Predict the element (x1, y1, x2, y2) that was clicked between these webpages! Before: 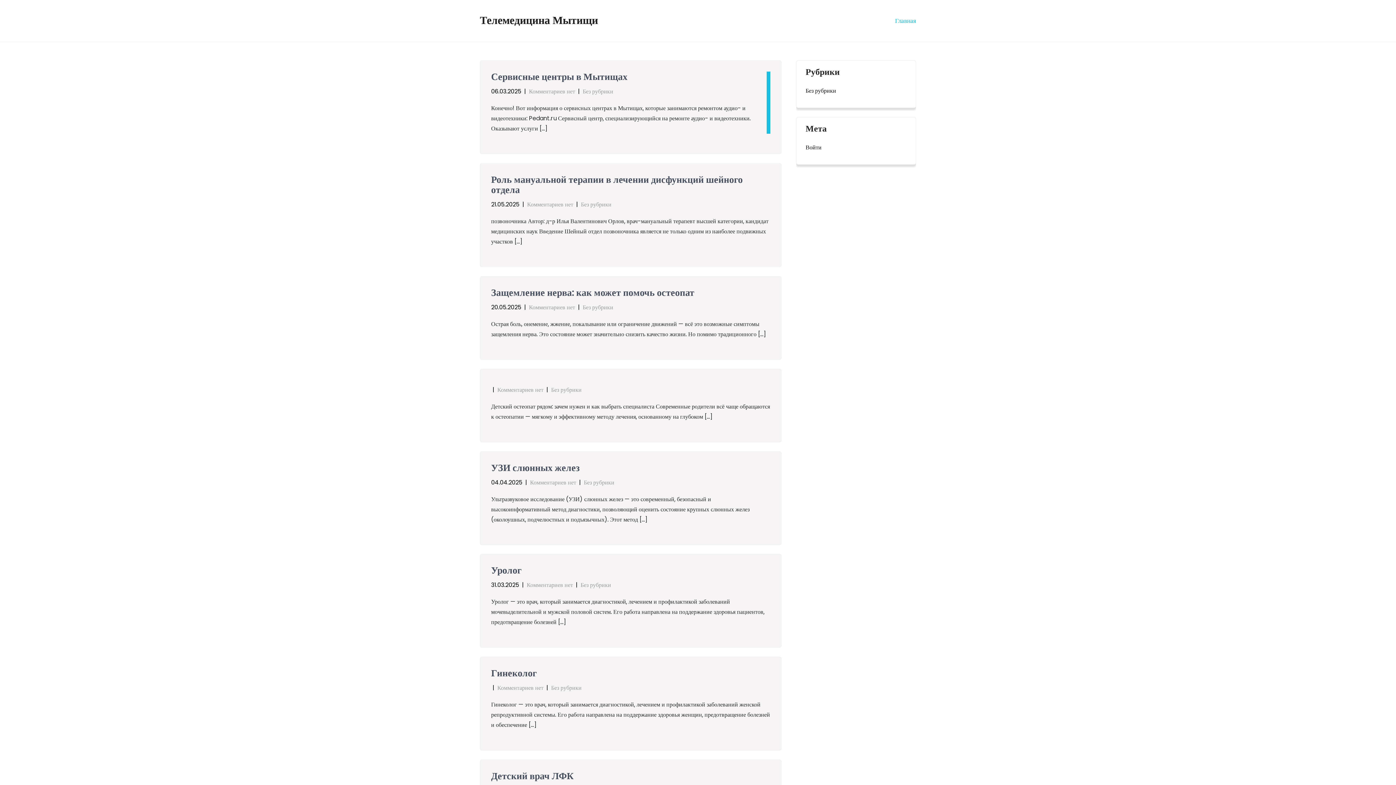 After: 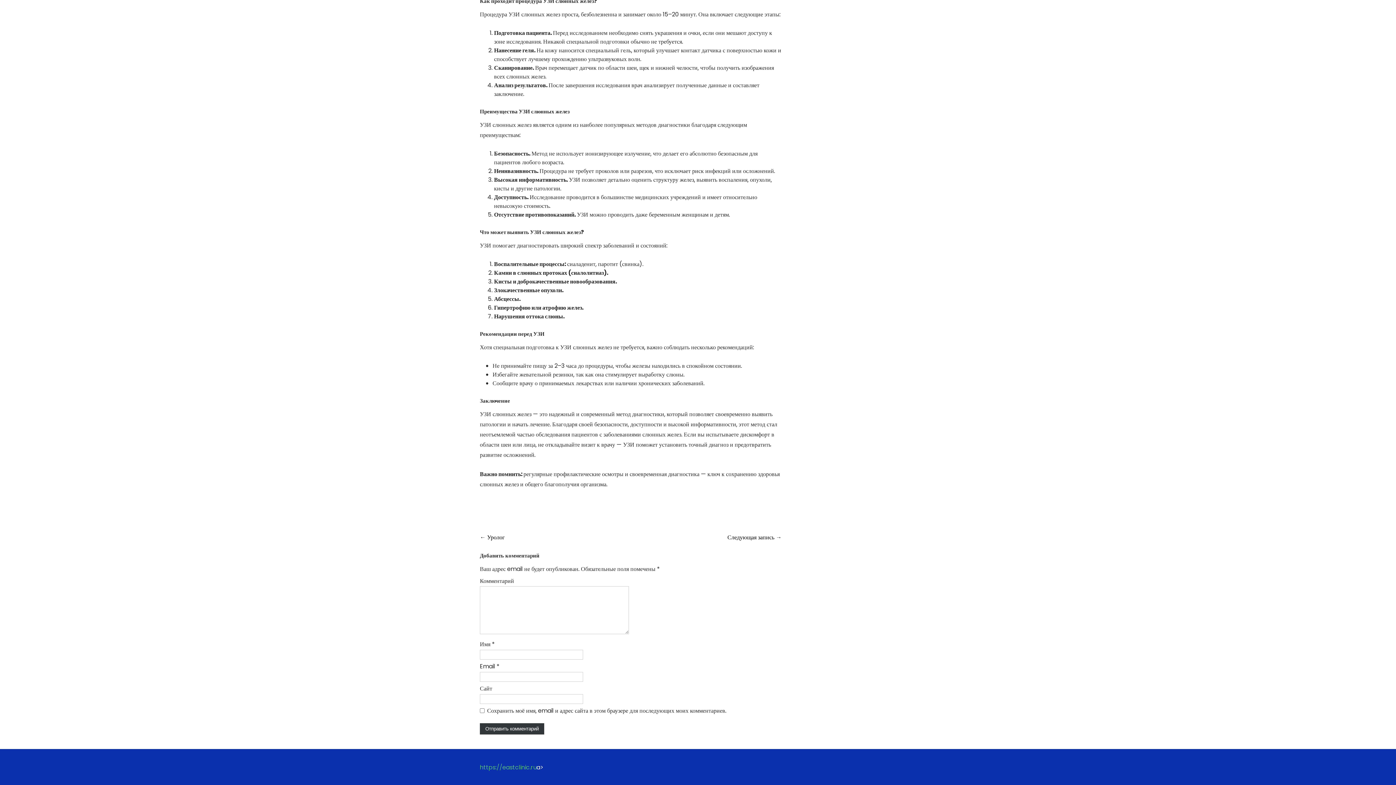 Action: label: Комментариев нет bbox: (530, 478, 576, 486)